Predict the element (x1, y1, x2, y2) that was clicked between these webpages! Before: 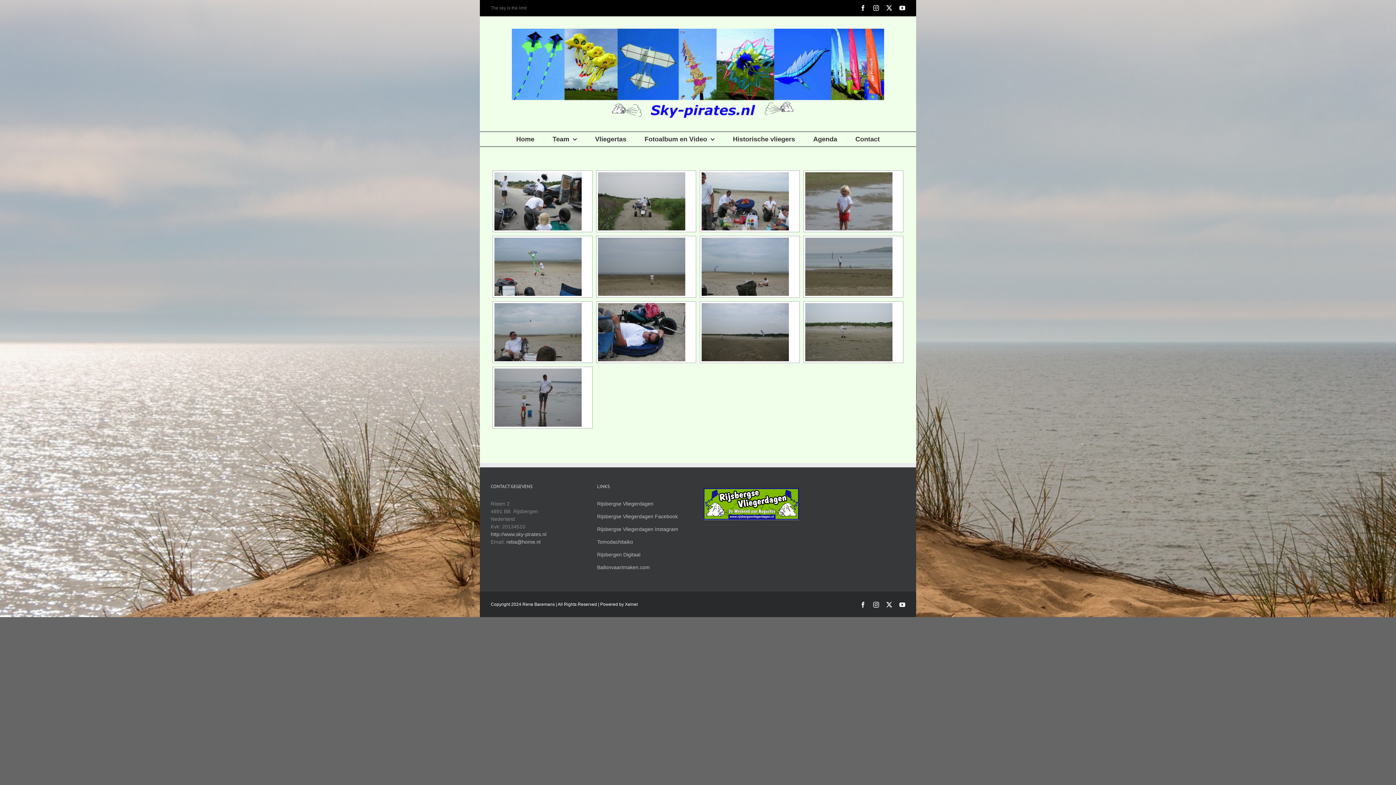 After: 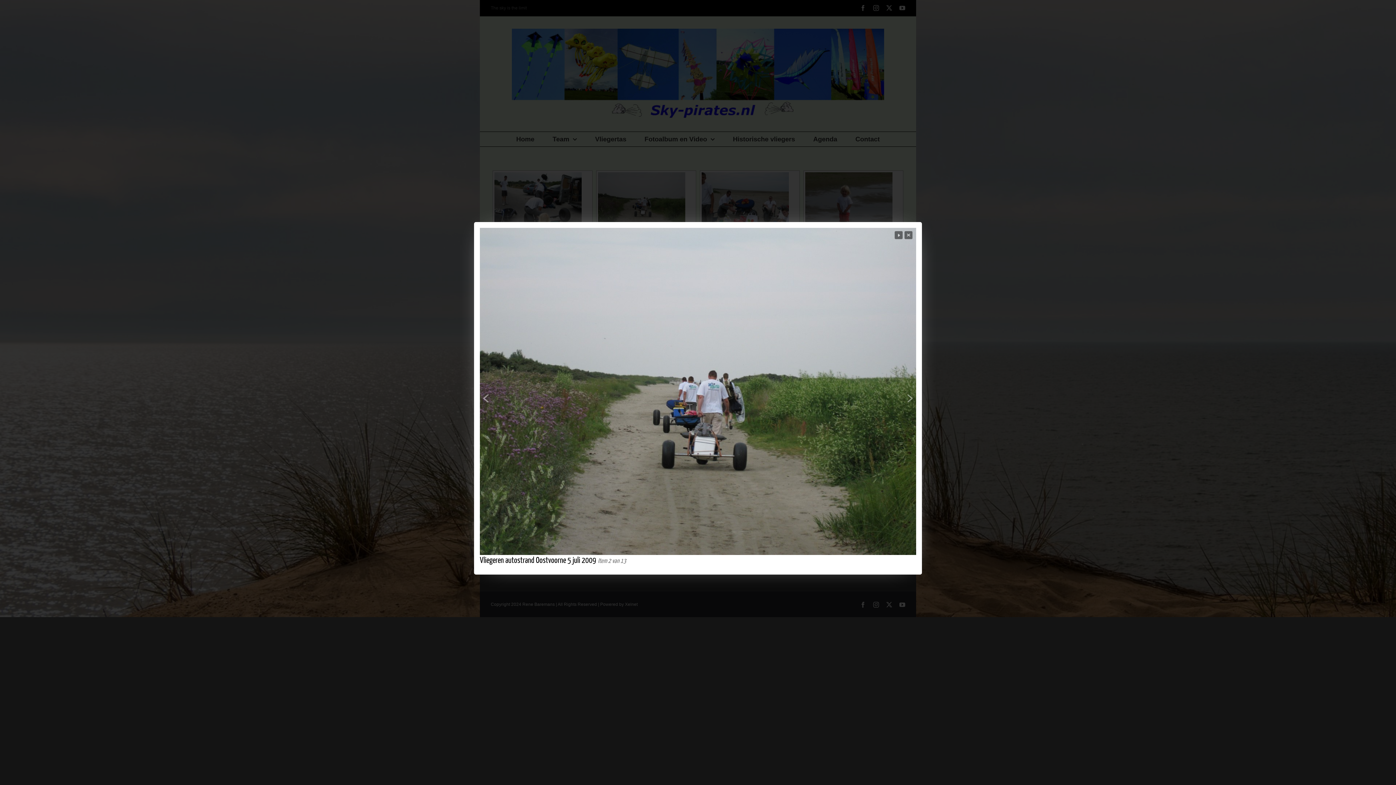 Action: bbox: (598, 172, 694, 230)